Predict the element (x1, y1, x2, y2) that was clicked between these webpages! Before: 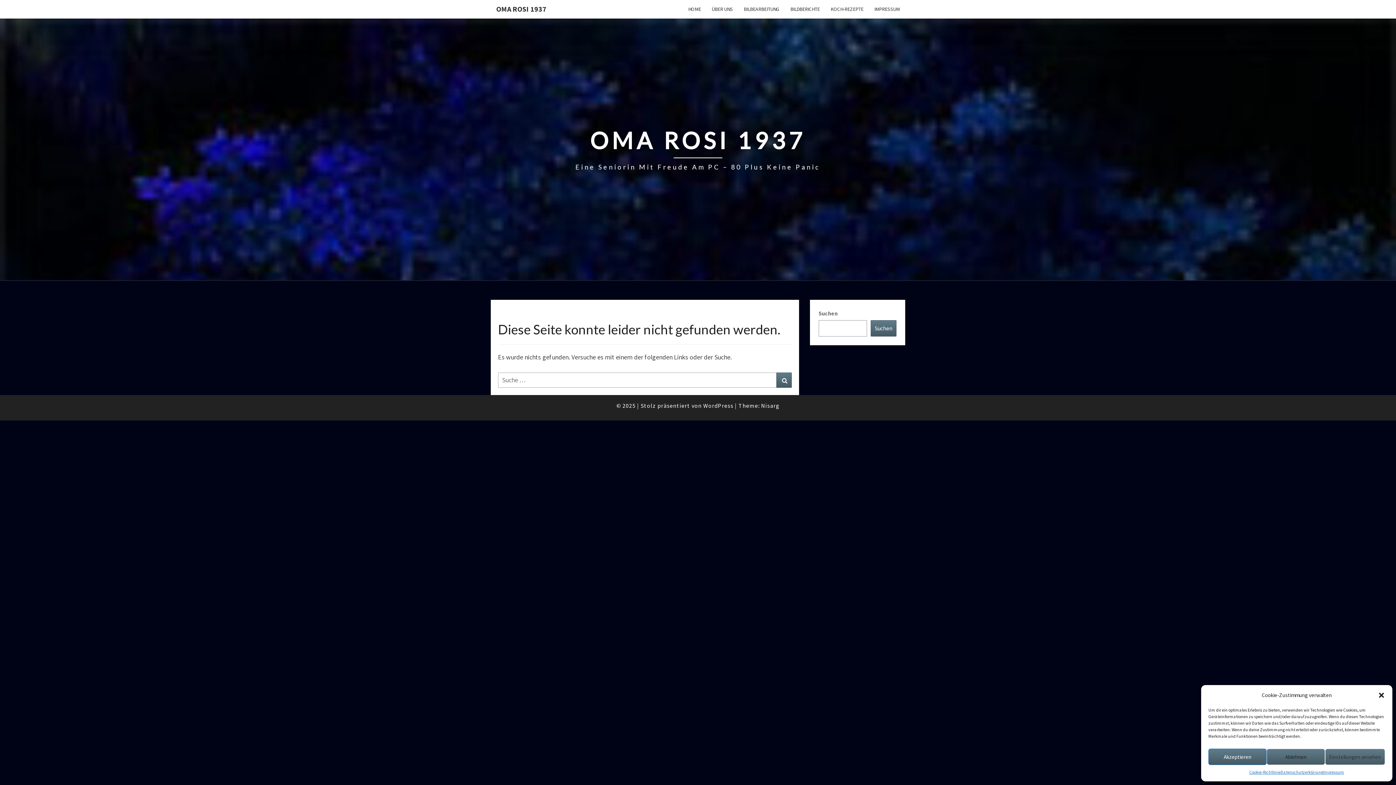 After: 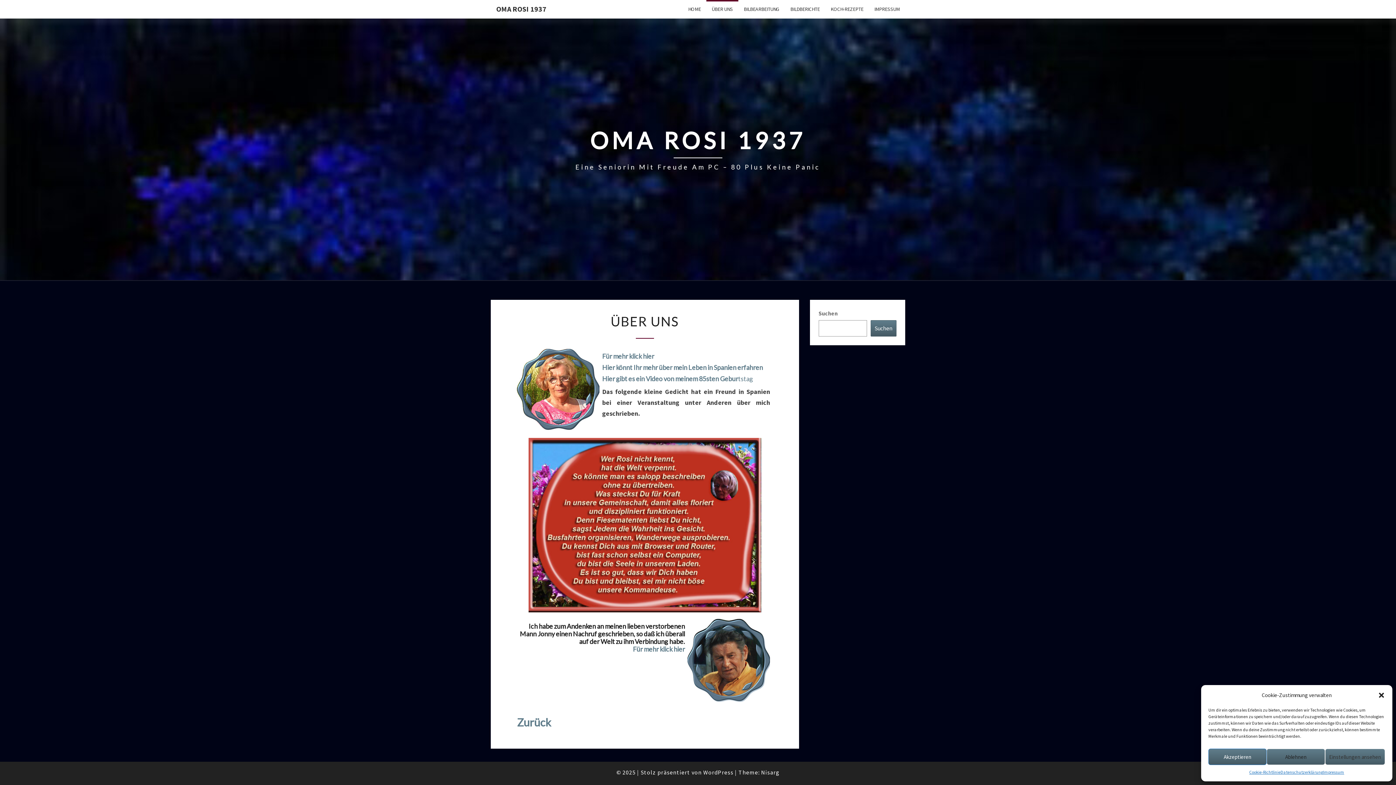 Action: bbox: (706, 0, 738, 18) label: ÜBER UNS